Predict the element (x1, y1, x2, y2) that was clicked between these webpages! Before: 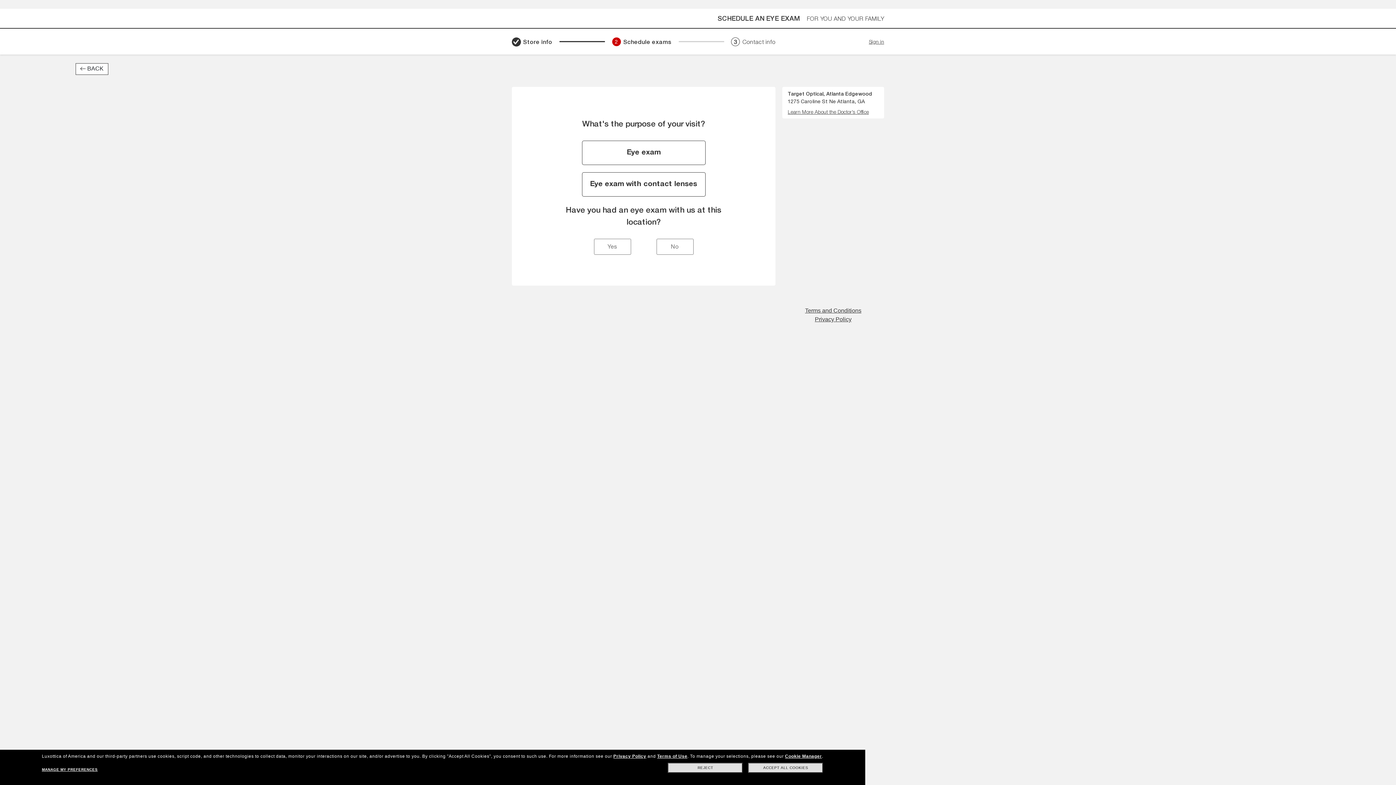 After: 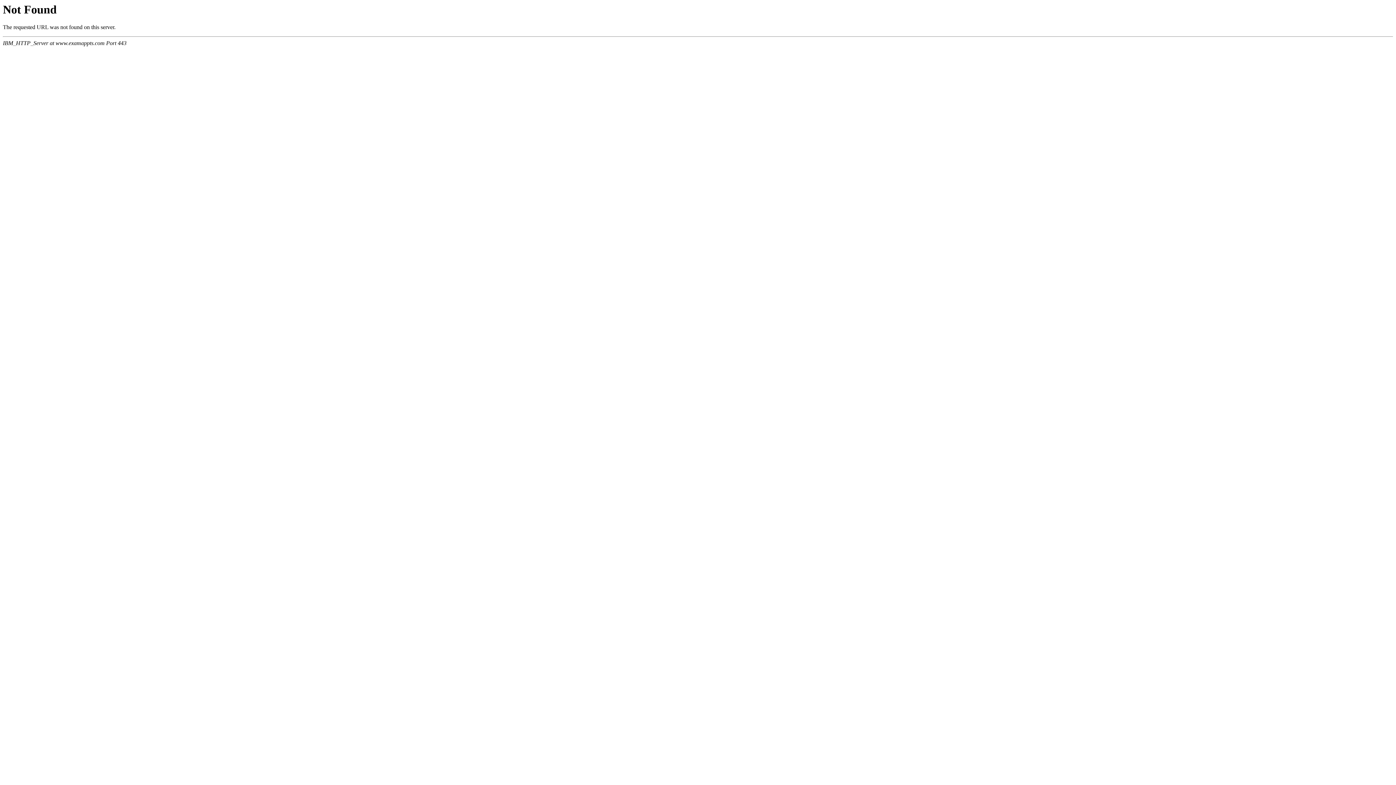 Action: label: Privacy Policy bbox: (613, 754, 646, 759)